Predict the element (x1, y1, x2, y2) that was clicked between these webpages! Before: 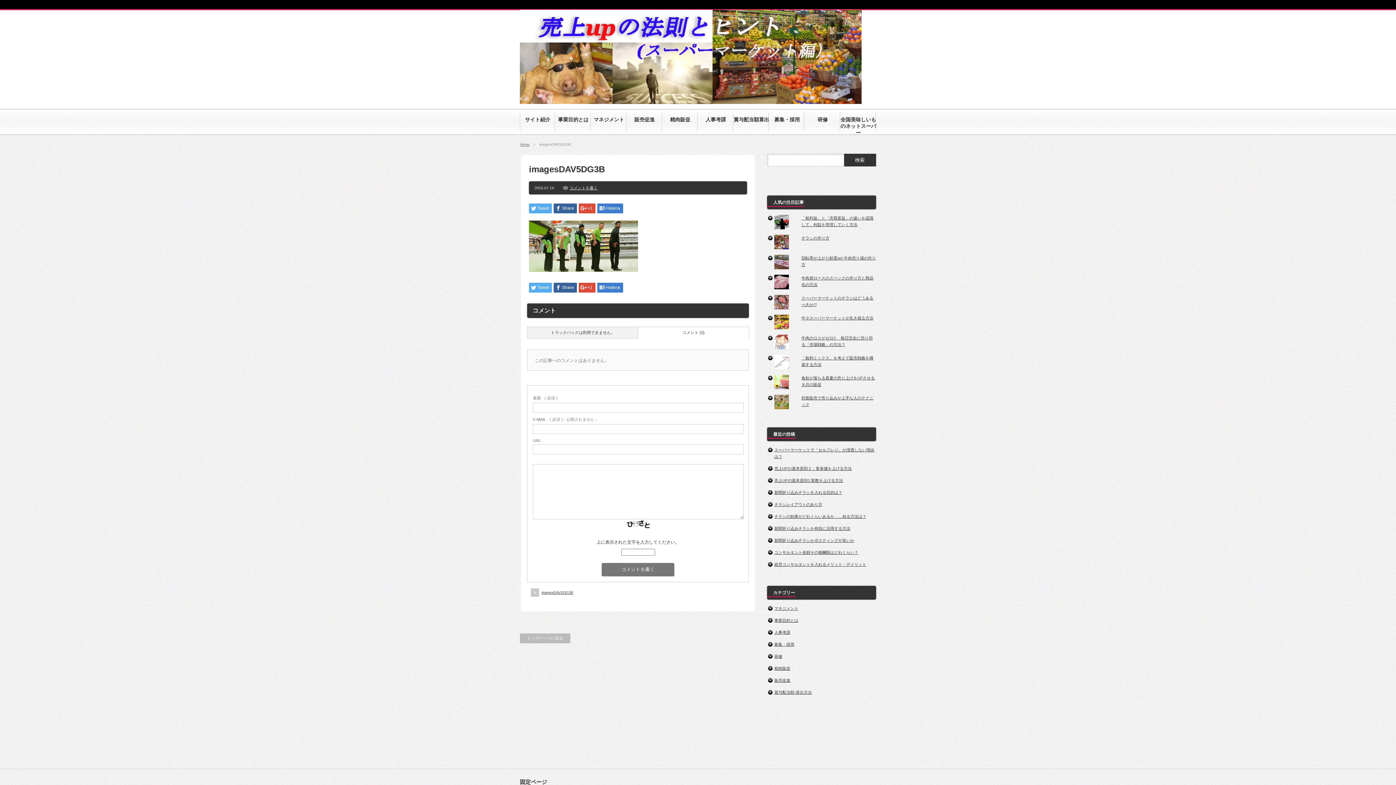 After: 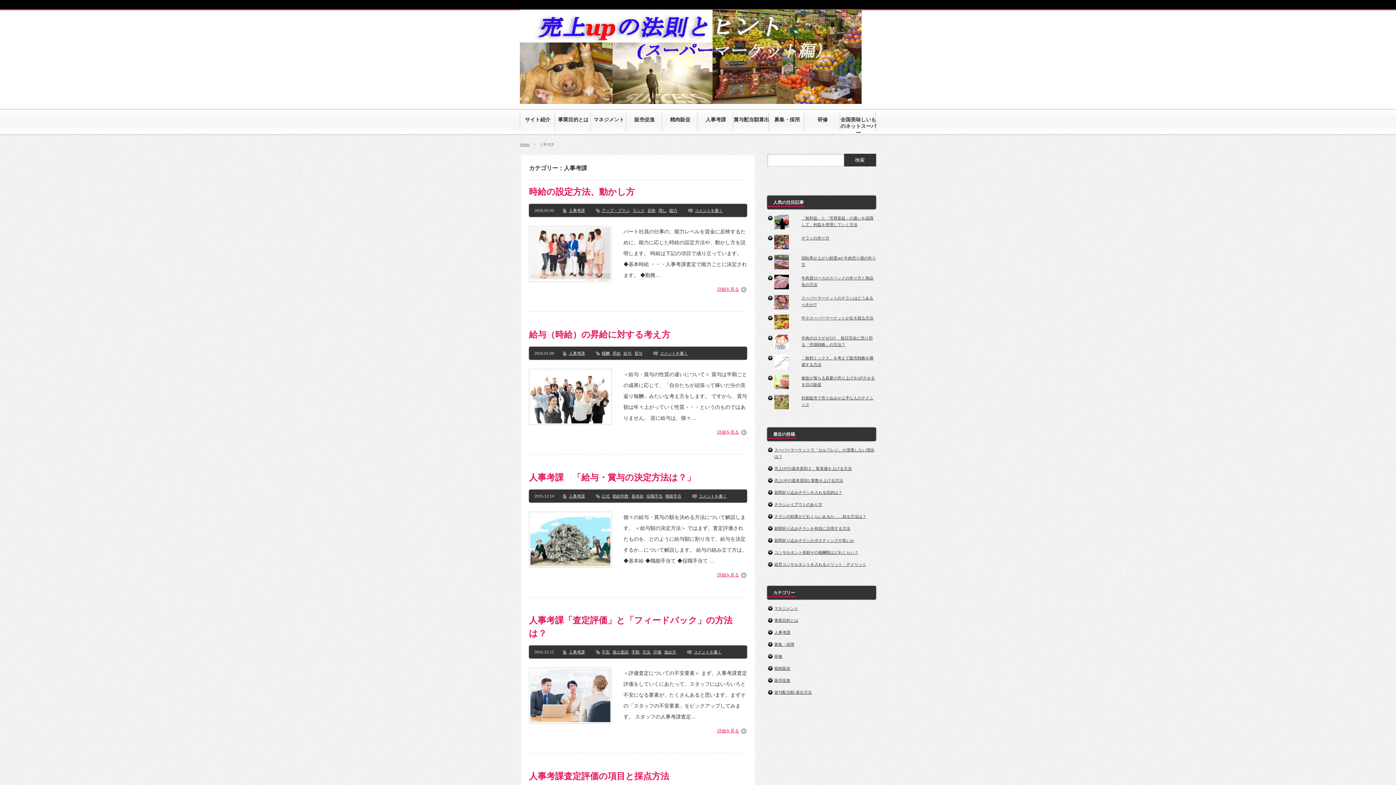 Action: bbox: (698, 110, 733, 133) label: 人事考課